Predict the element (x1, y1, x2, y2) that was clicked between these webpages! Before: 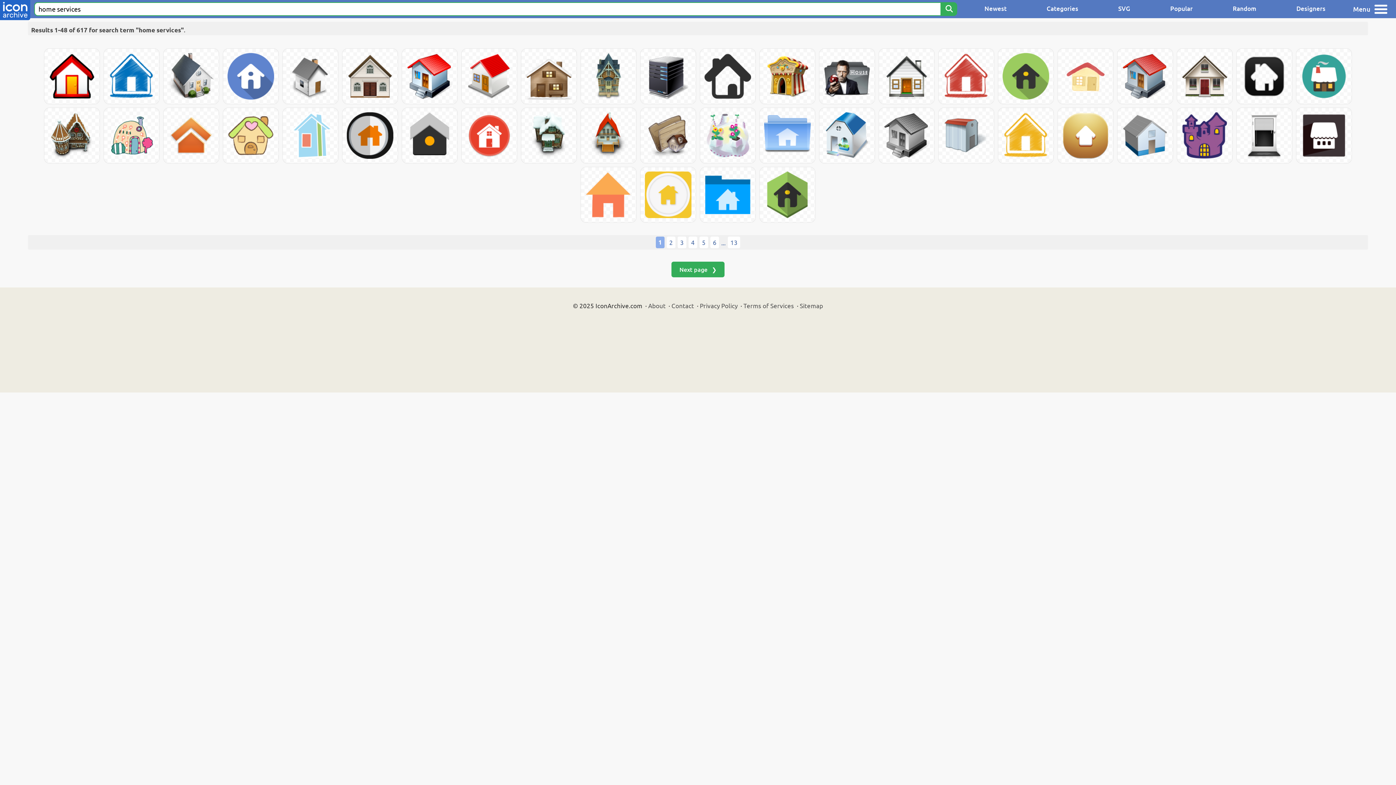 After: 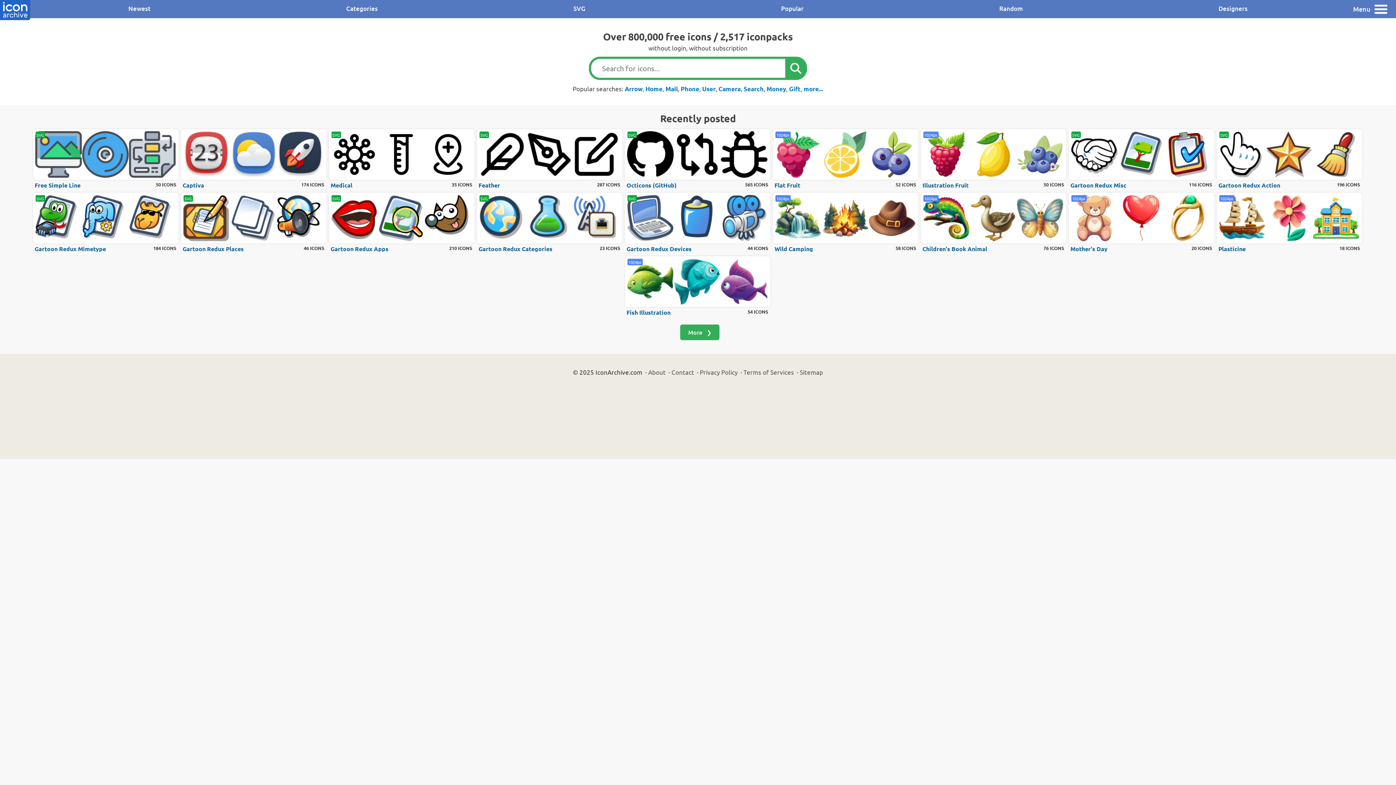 Action: label: ... bbox: (721, 236, 725, 248)